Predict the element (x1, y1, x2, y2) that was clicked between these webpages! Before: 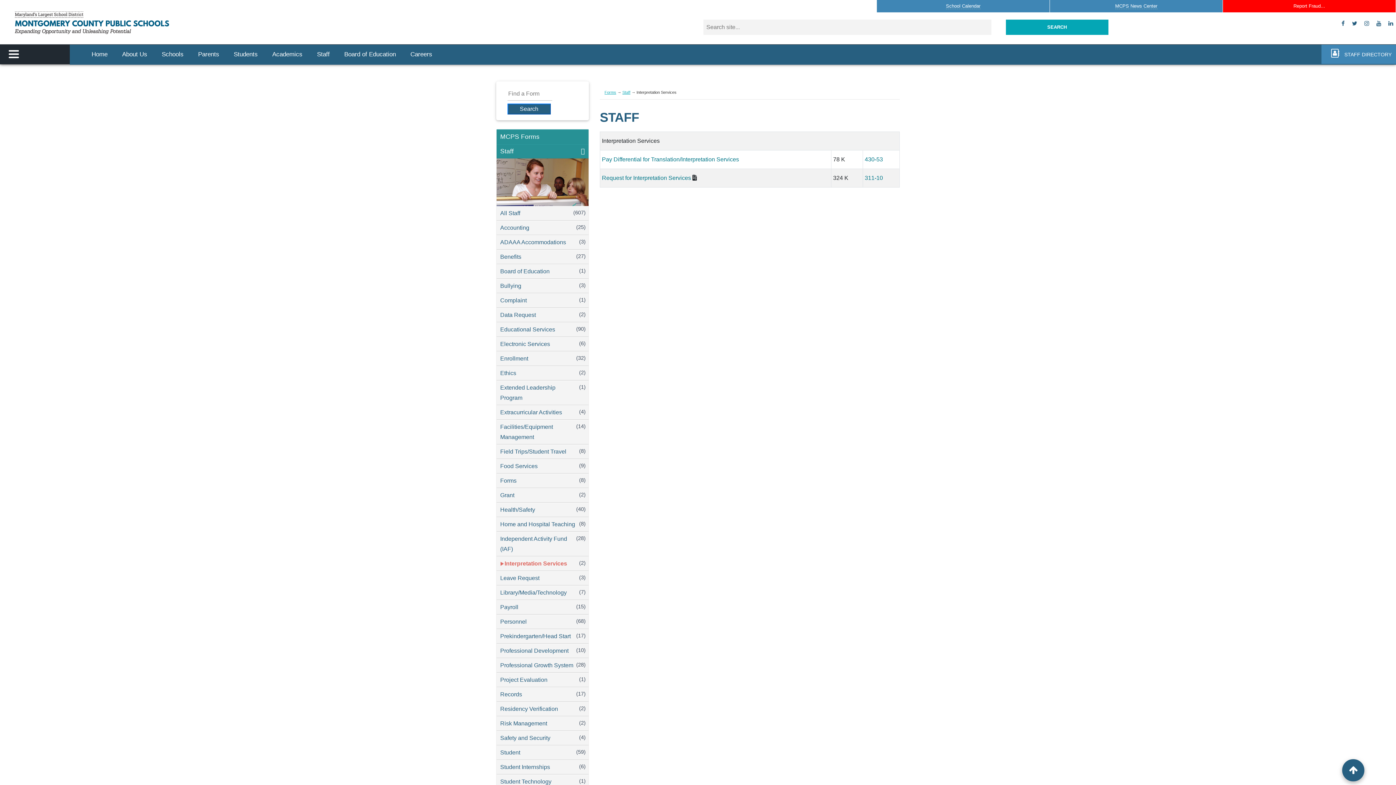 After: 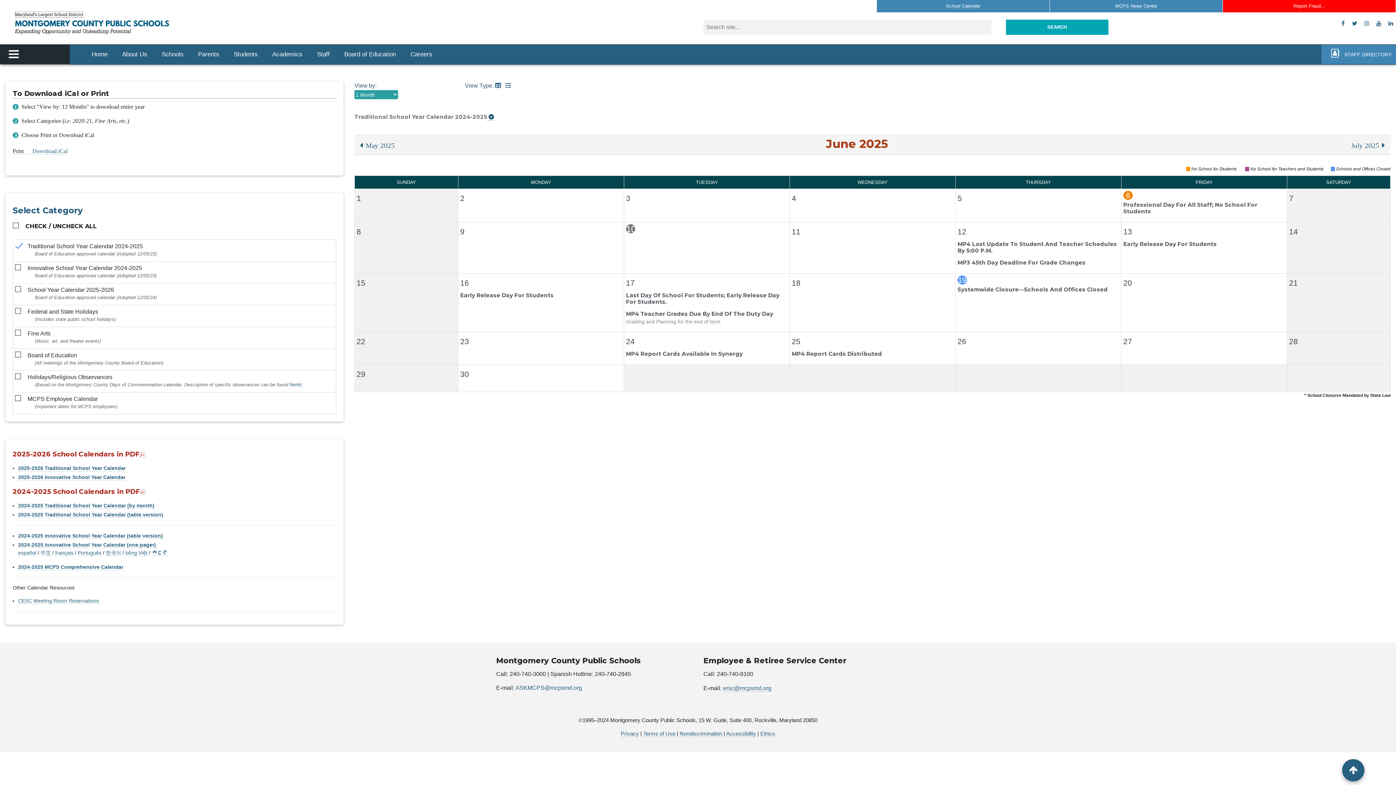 Action: bbox: (946, 3, 980, 9) label: School Calendar